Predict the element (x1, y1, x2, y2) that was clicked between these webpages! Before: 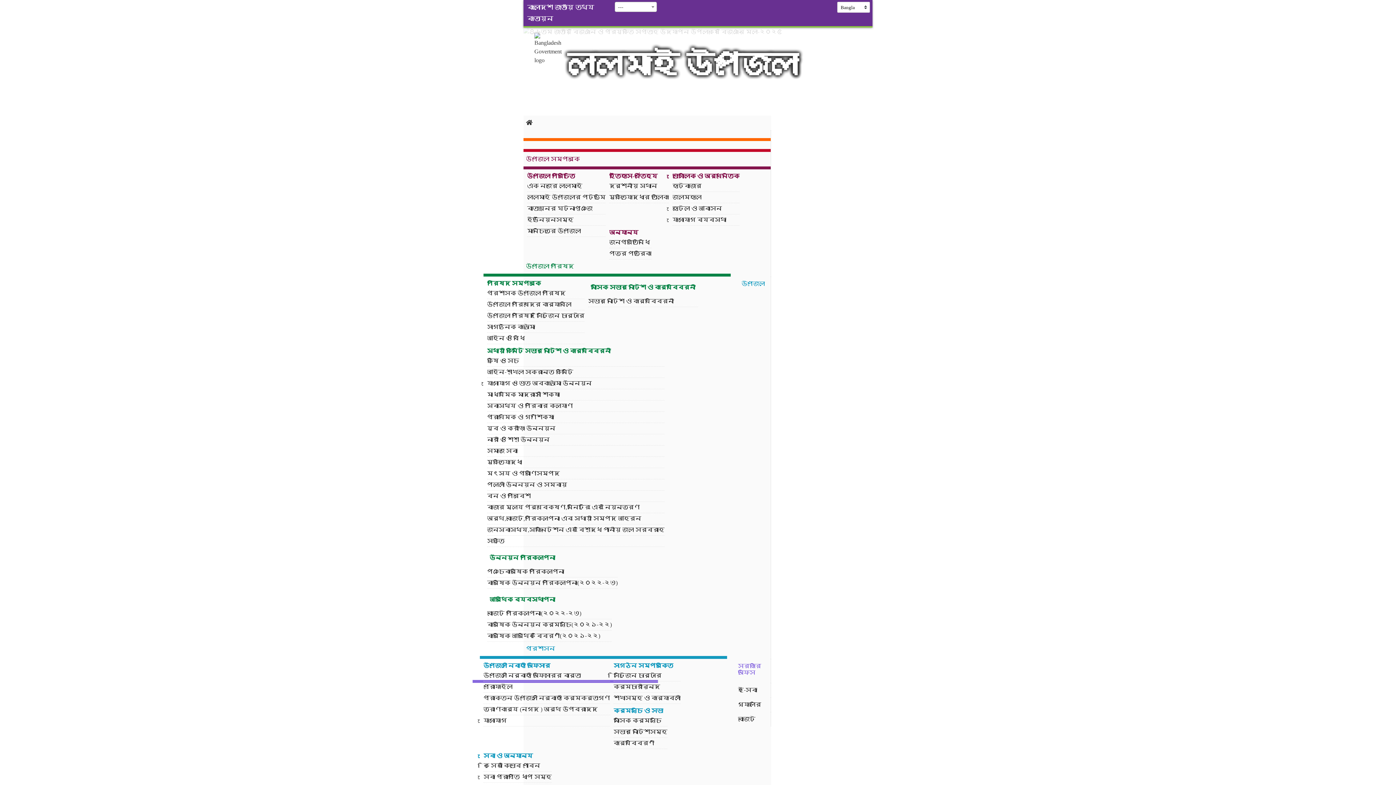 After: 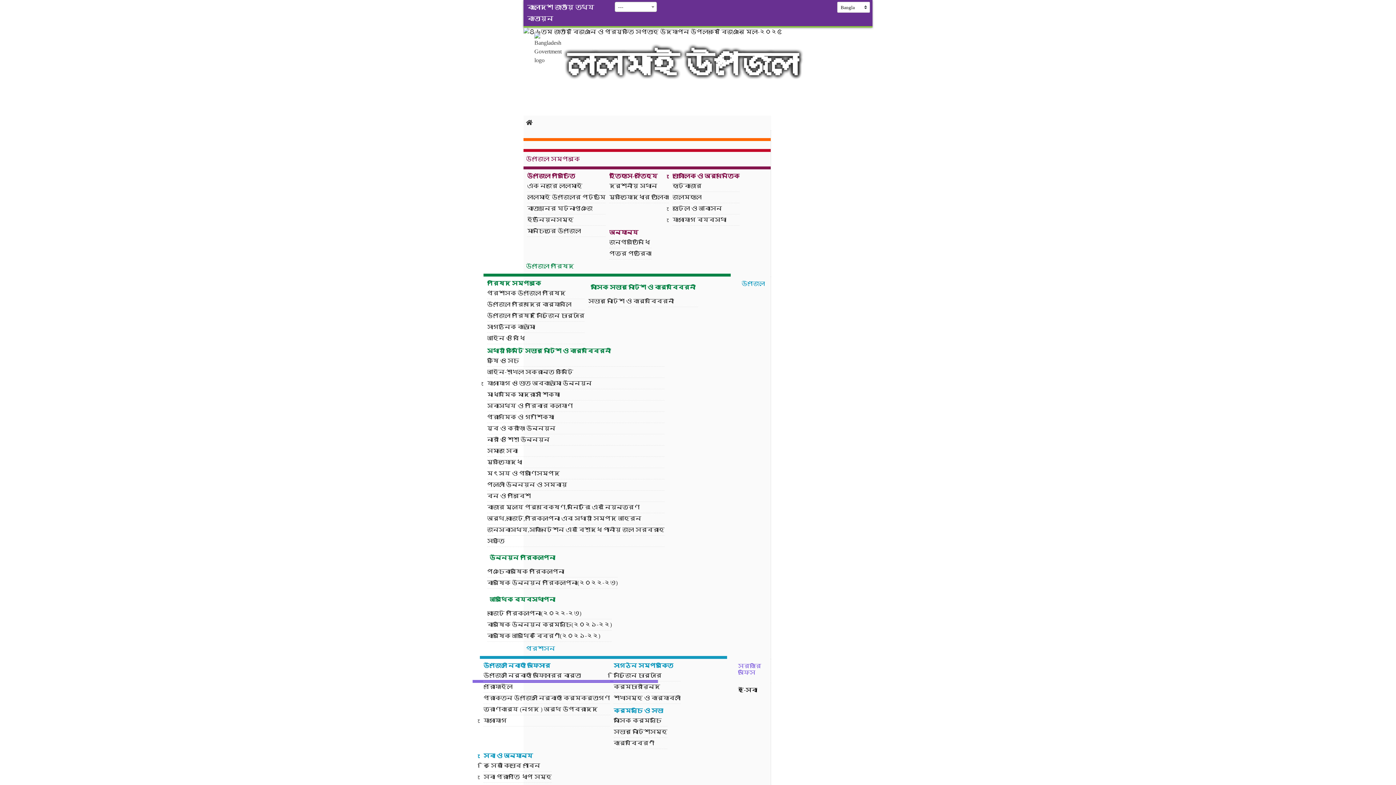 Action: label: ই-সেবা bbox: (523, 683, 770, 697)